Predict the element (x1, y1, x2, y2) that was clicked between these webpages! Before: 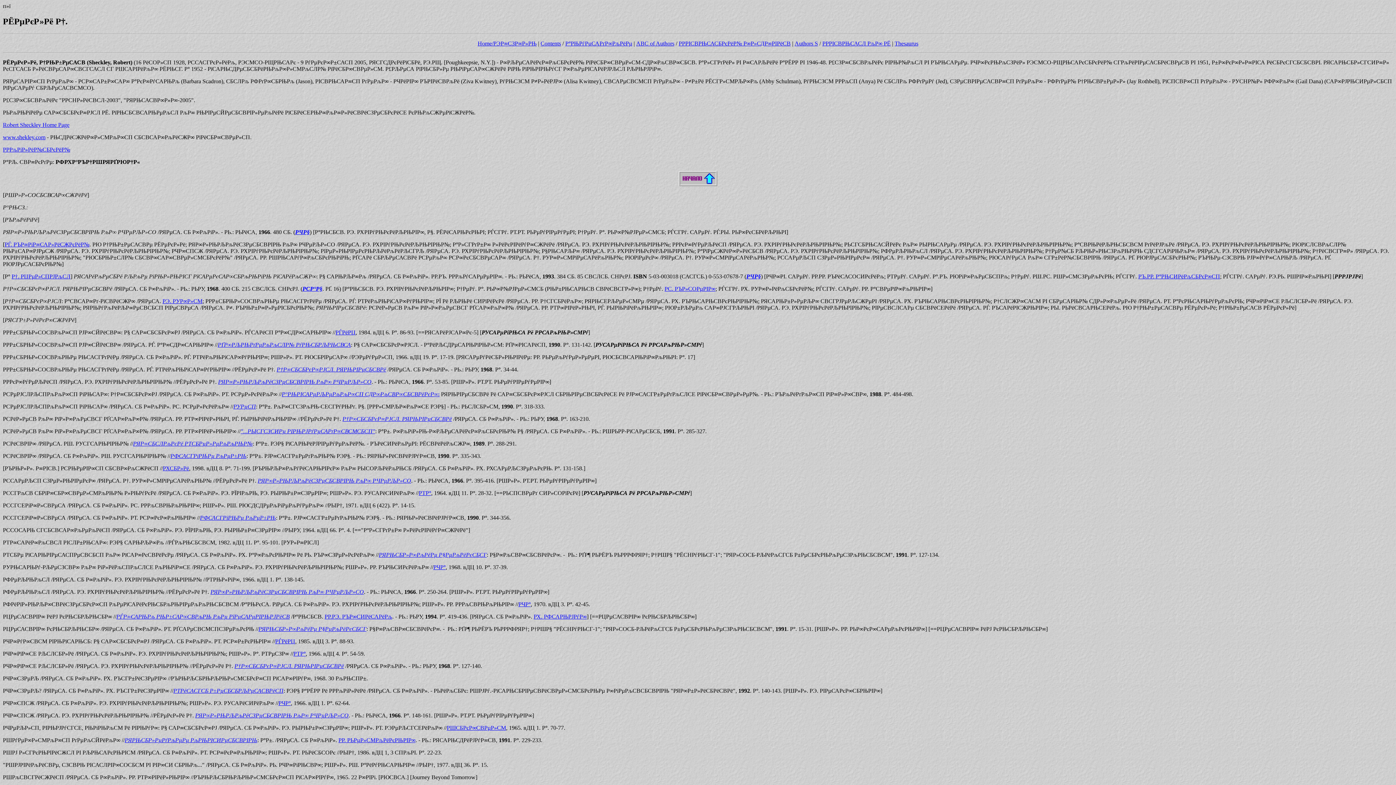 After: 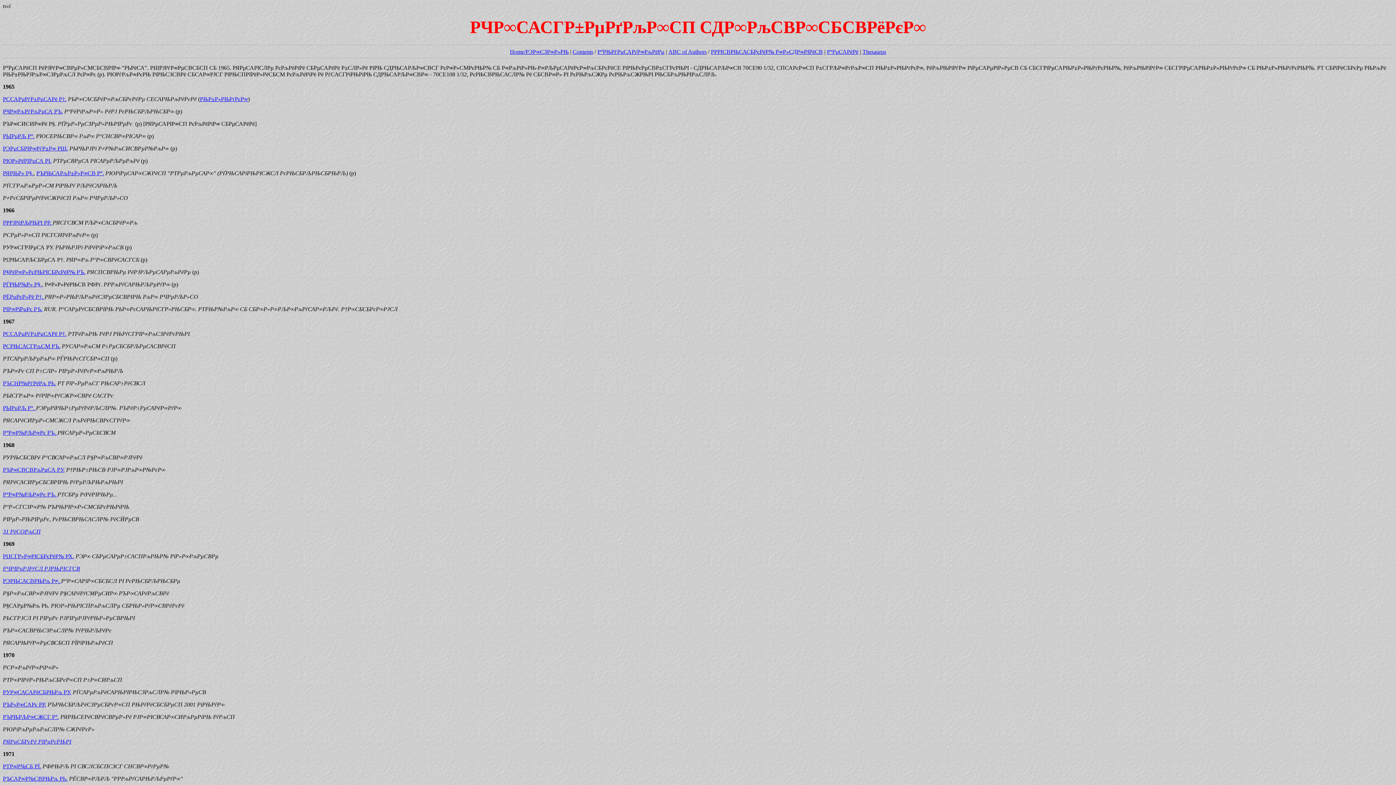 Action: label: РЧР§ bbox: (295, 229, 309, 235)